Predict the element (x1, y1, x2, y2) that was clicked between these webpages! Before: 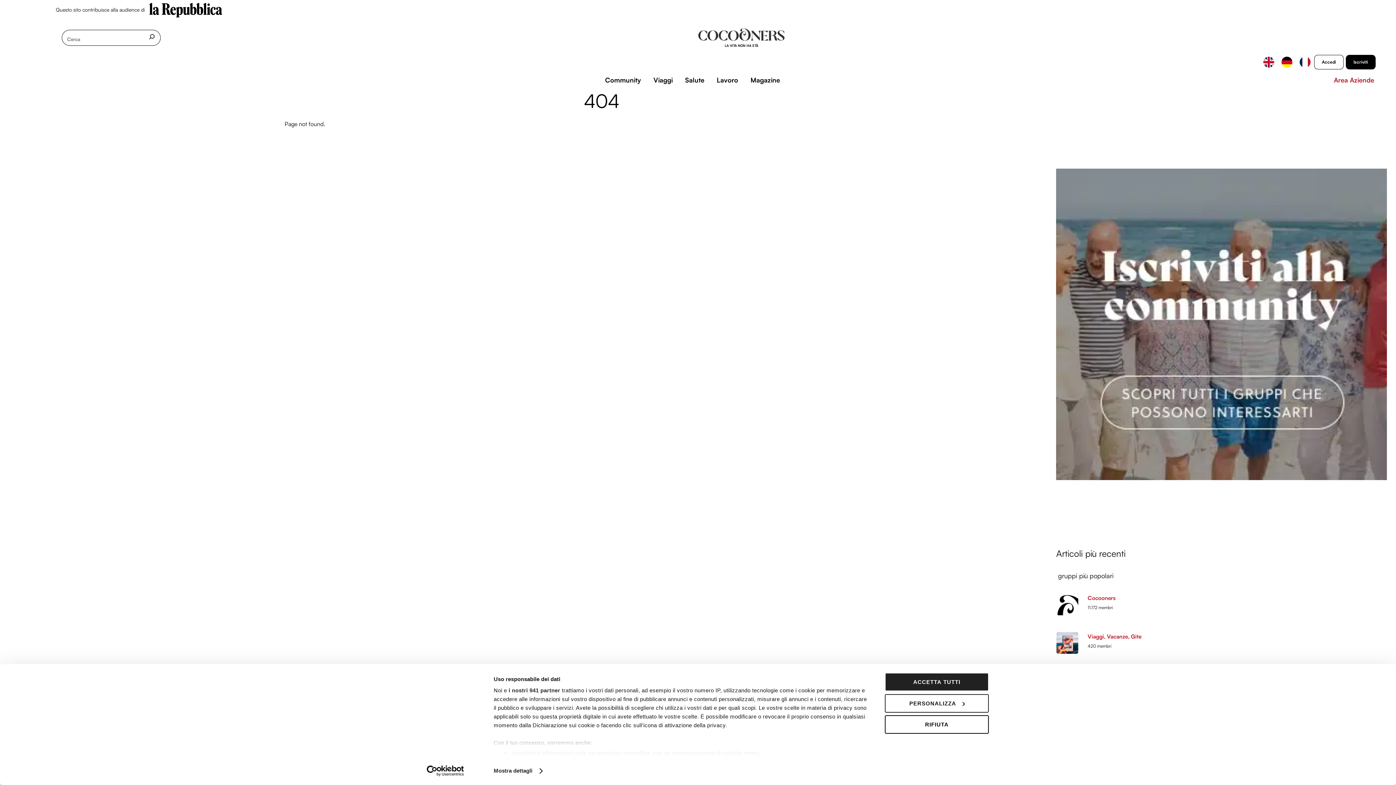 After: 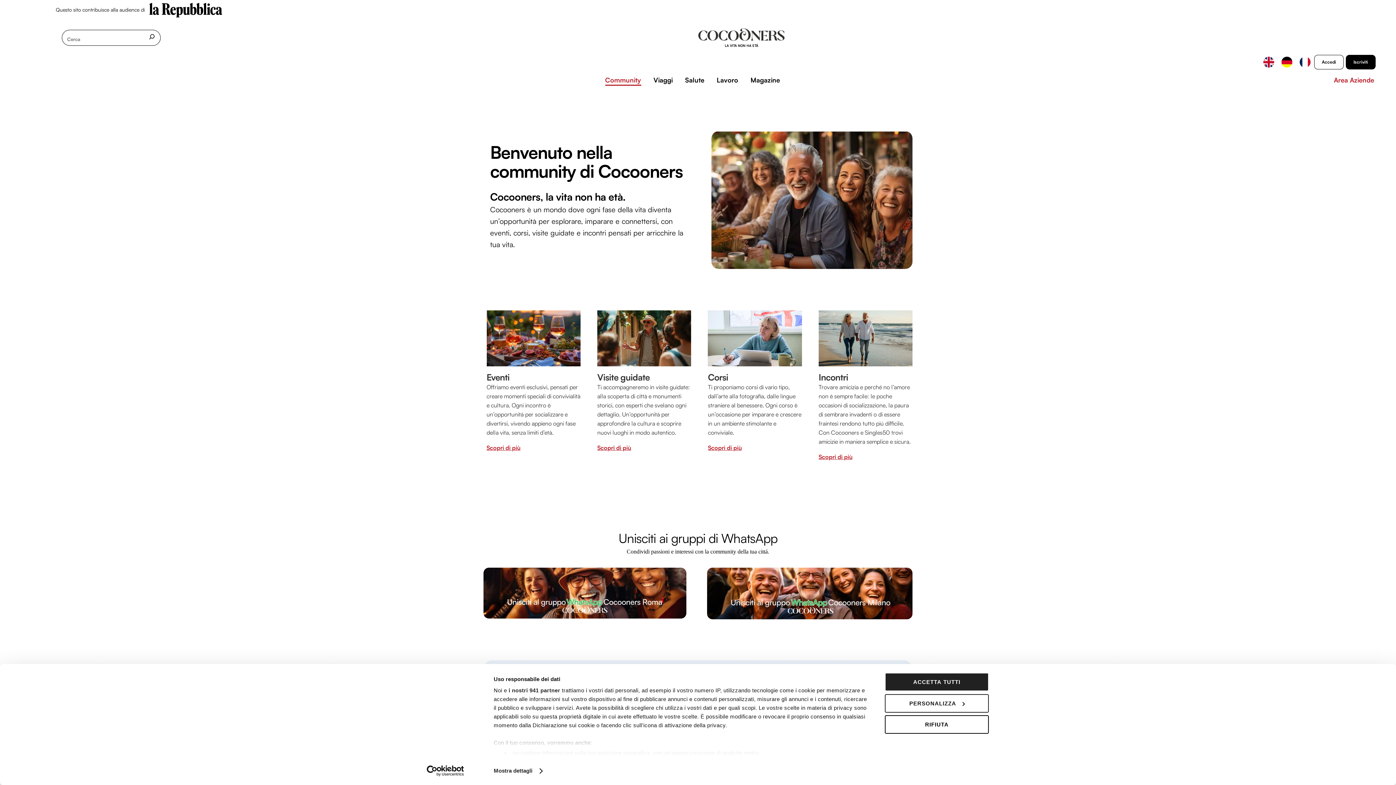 Action: bbox: (1056, 474, 1387, 481)